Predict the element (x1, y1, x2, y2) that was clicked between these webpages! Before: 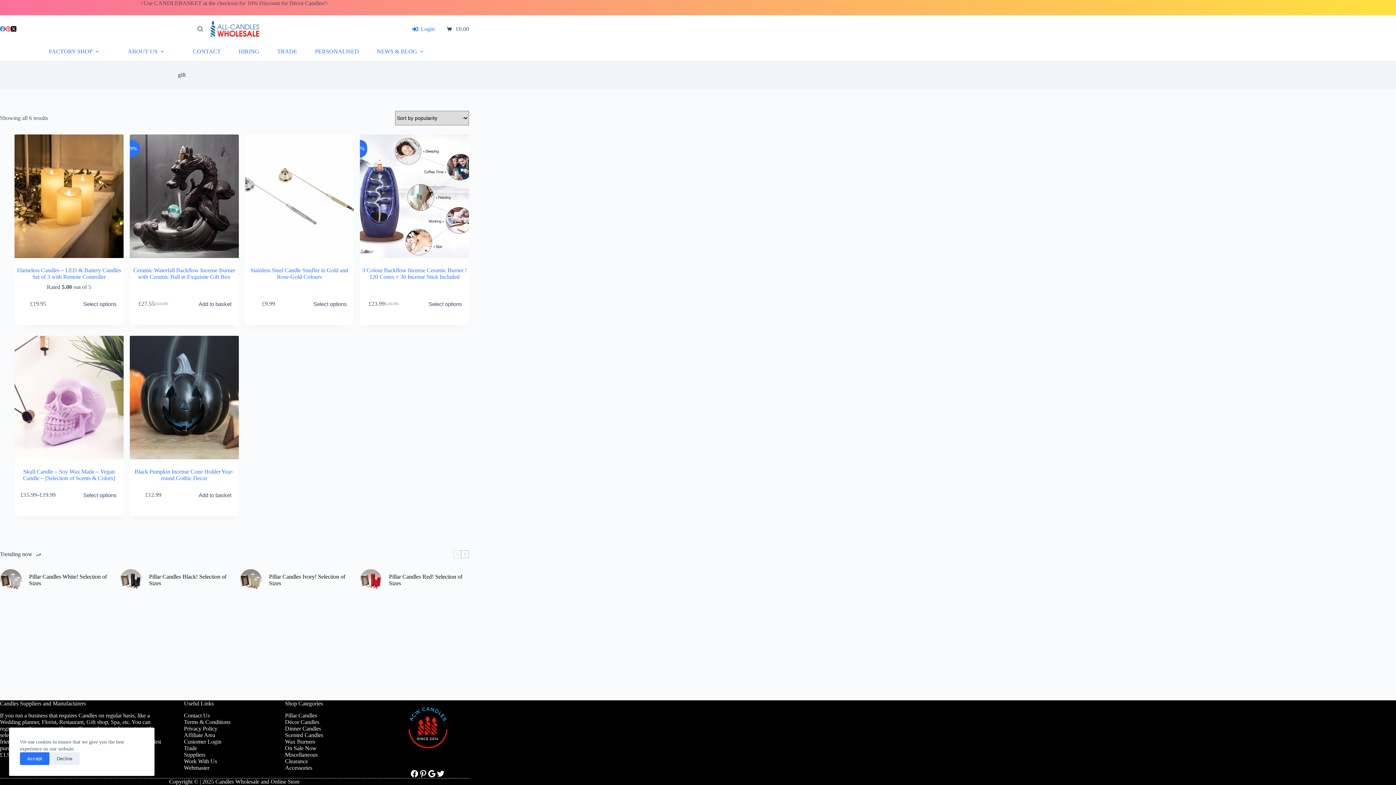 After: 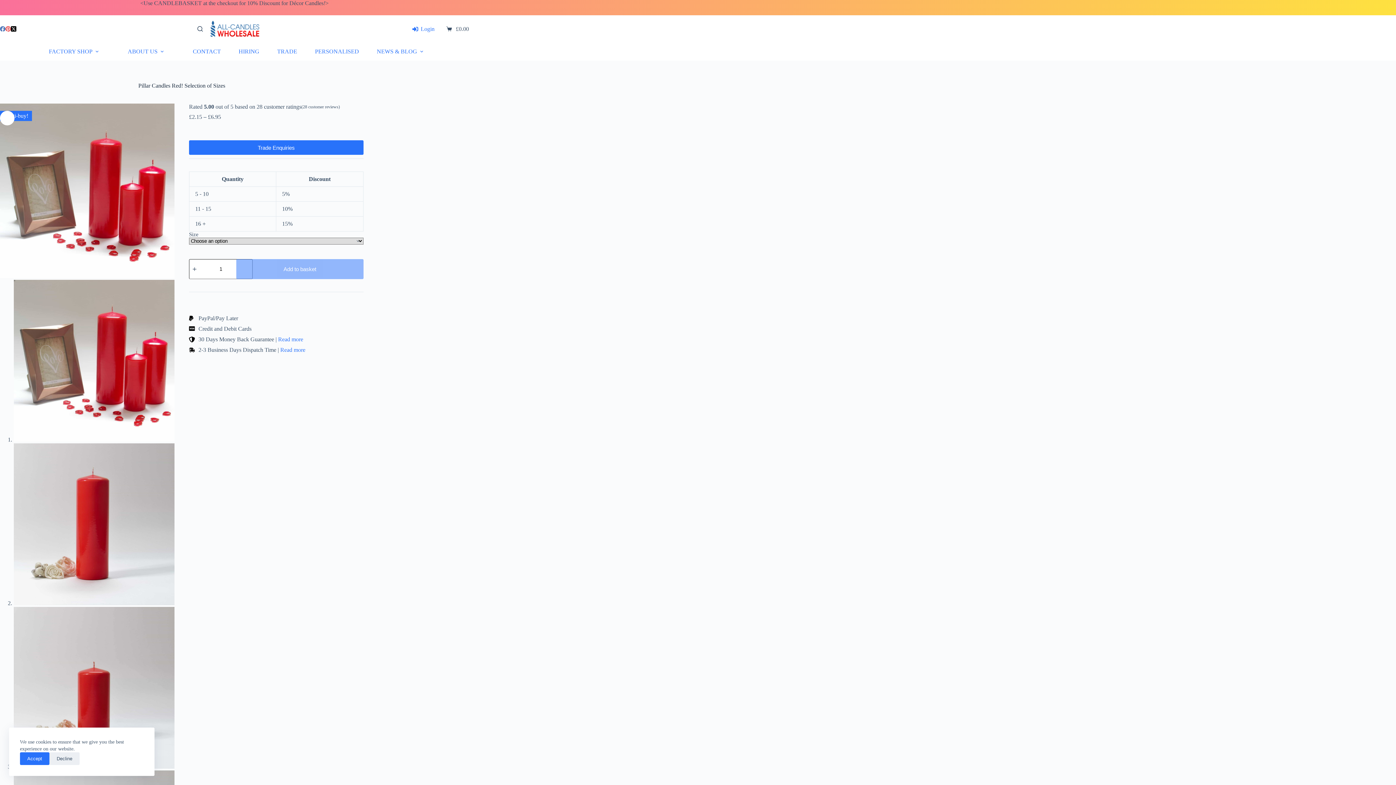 Action: bbox: (360, 569, 381, 591)